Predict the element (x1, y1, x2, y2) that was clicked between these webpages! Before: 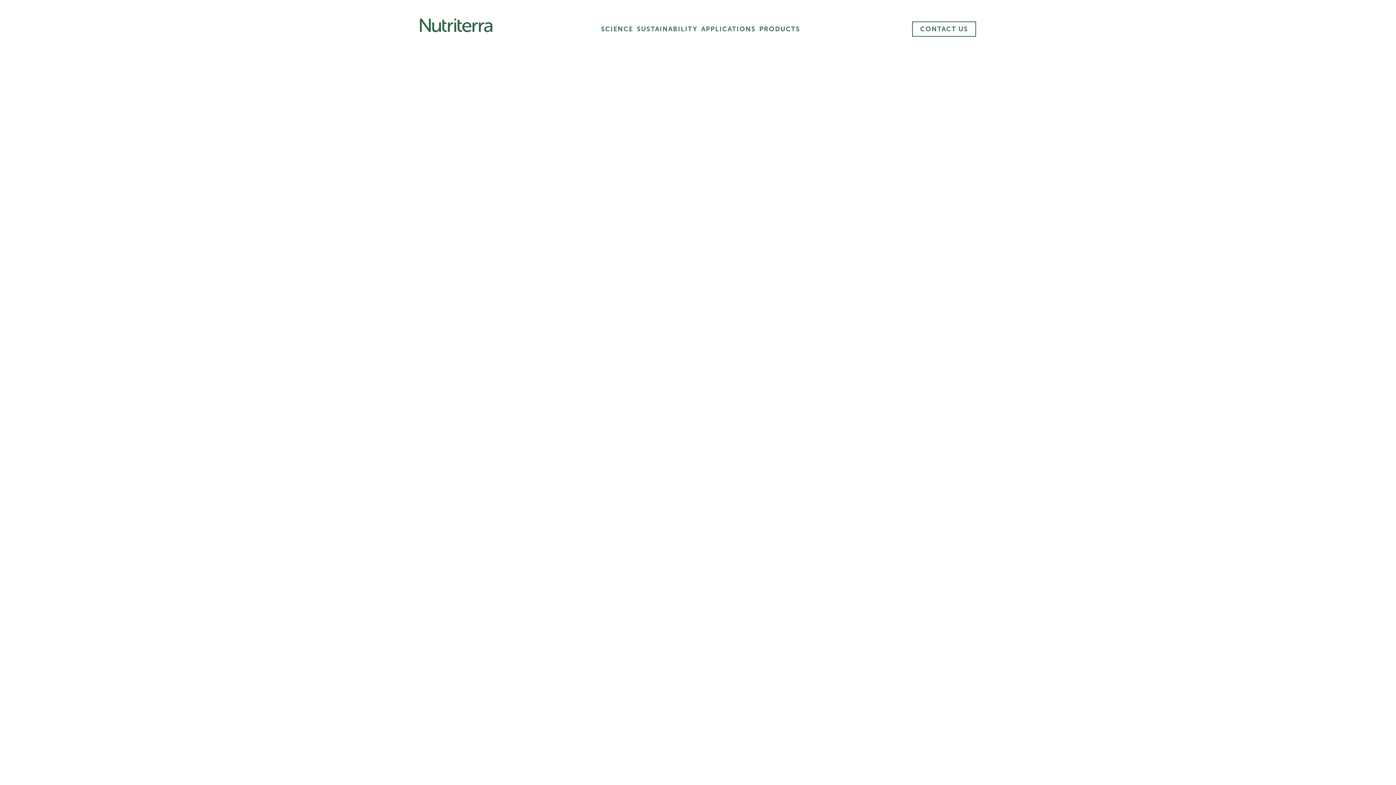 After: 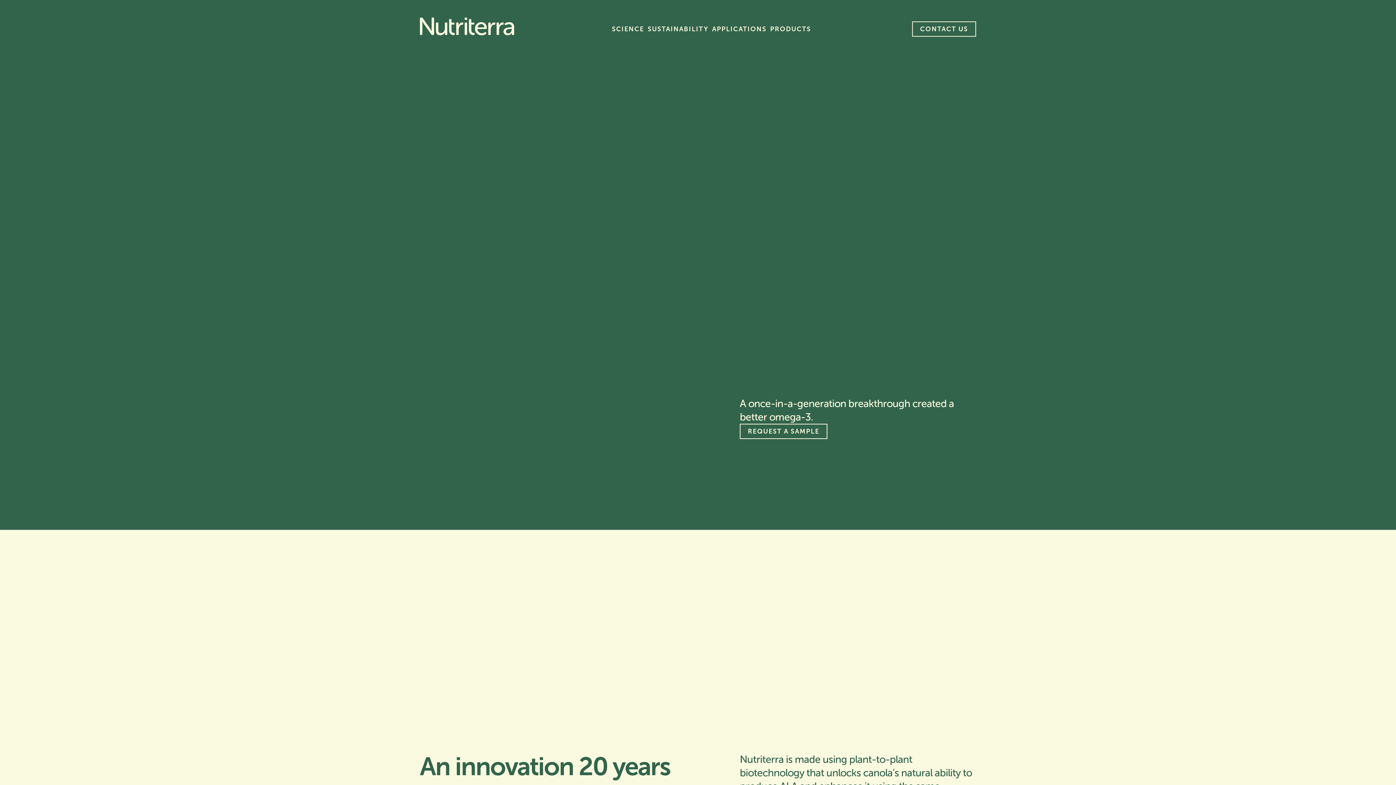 Action: label: home bbox: (420, 18, 492, 34)